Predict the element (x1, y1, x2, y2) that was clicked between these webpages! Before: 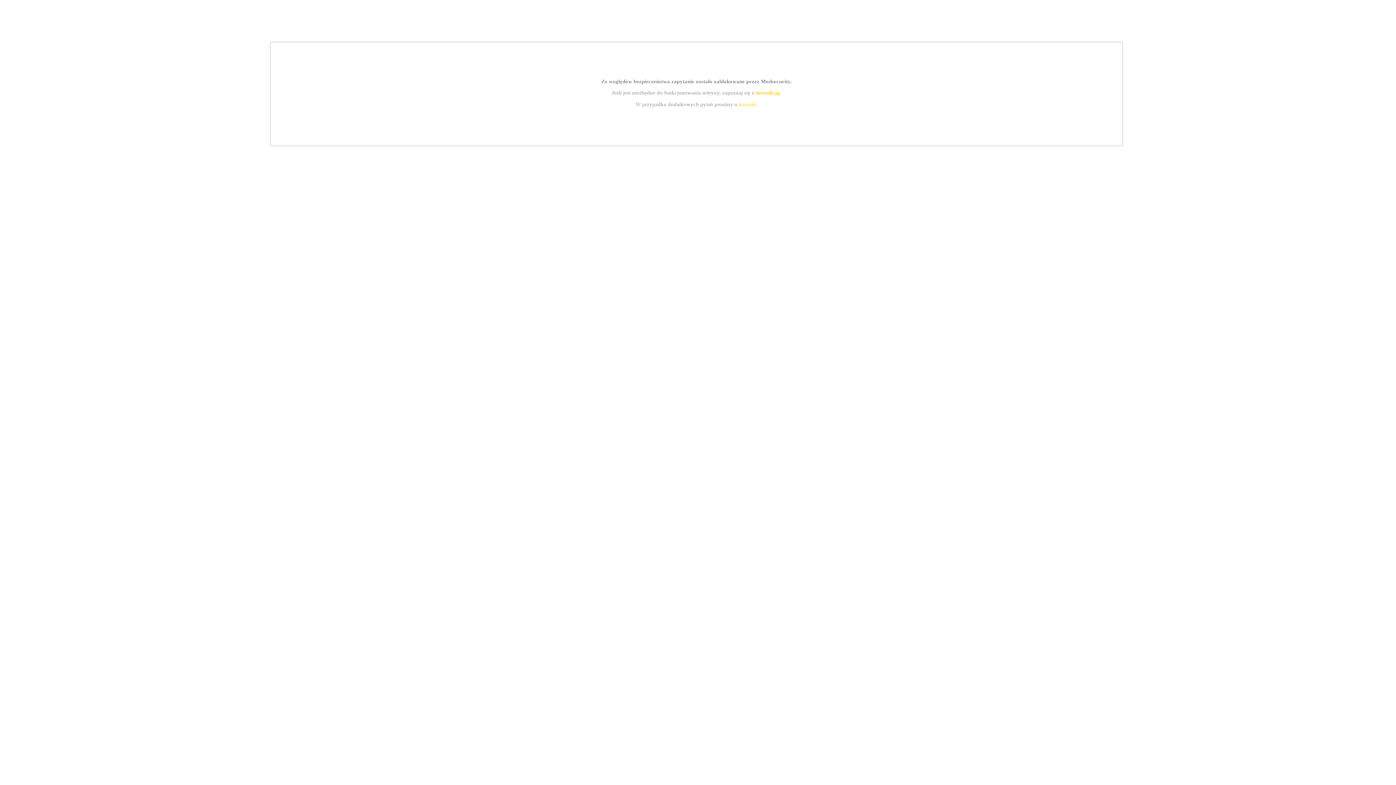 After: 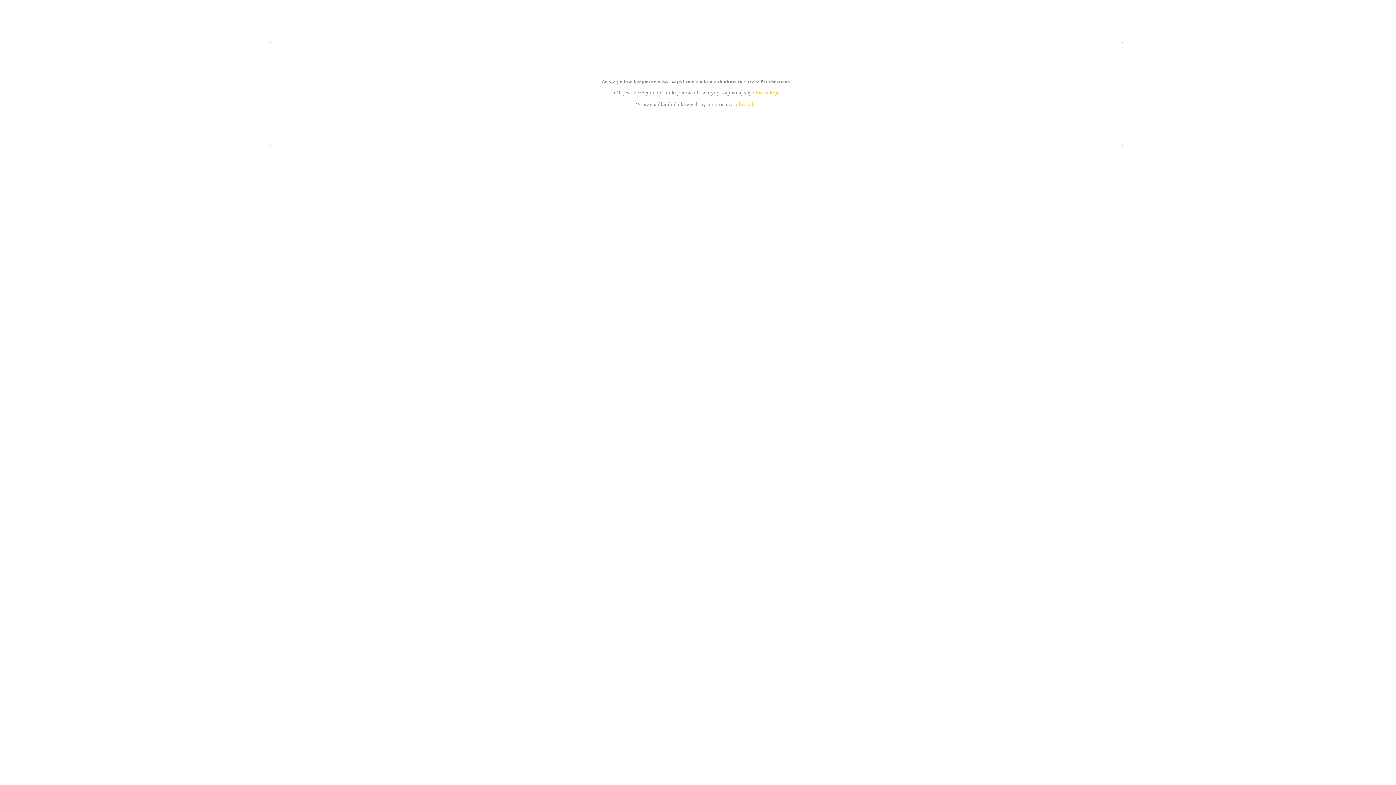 Action: bbox: (755, 89, 779, 95) label: instrukcją